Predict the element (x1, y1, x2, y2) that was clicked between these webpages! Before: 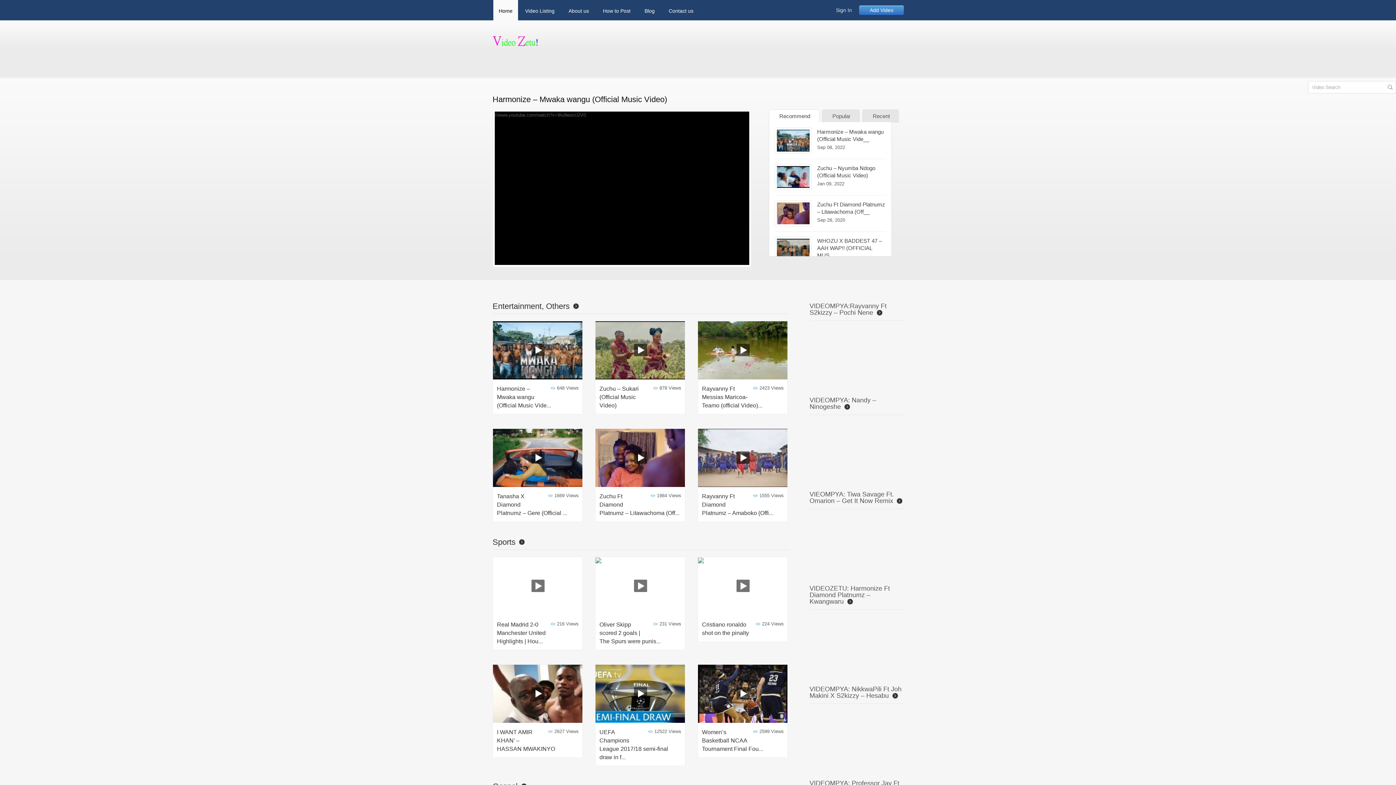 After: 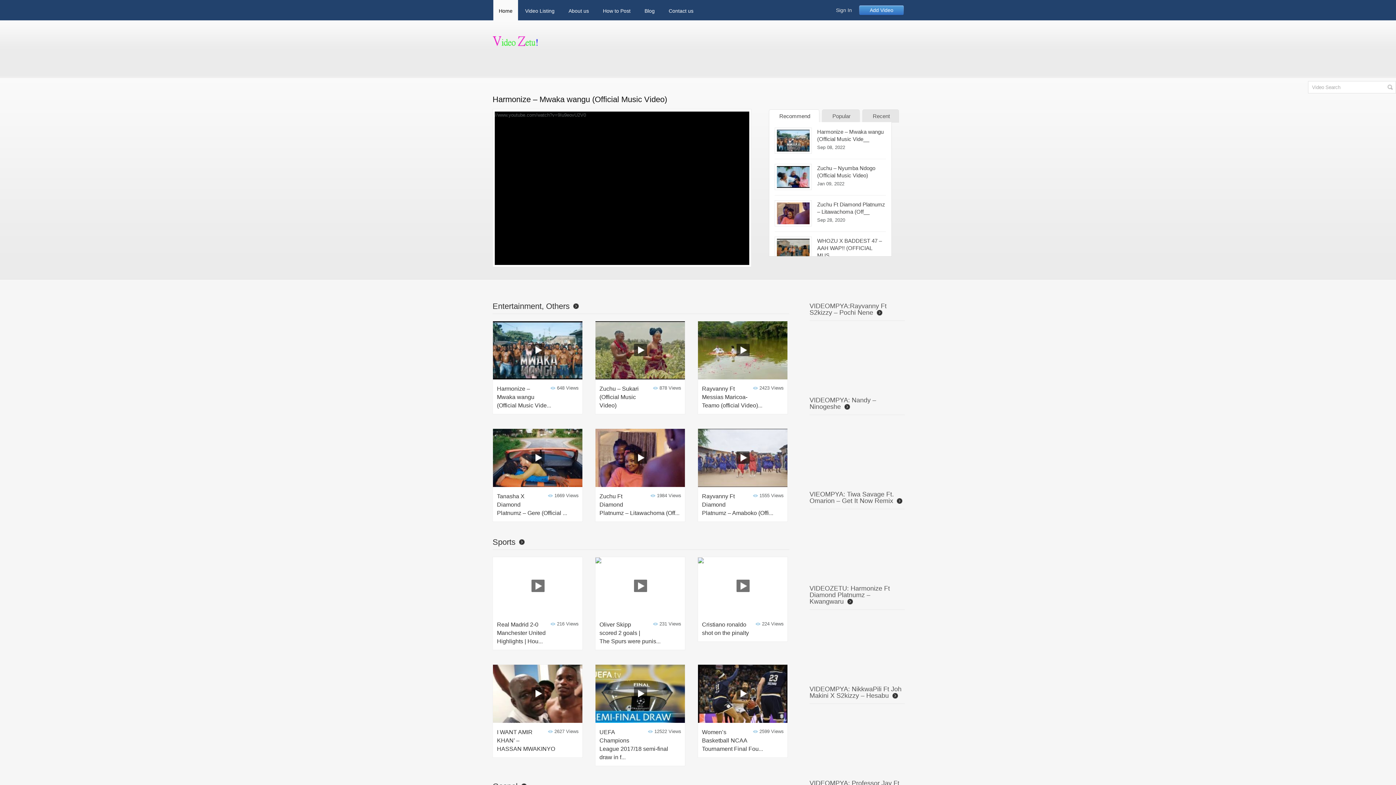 Action: label: How to Post bbox: (597, 0, 636, 20)